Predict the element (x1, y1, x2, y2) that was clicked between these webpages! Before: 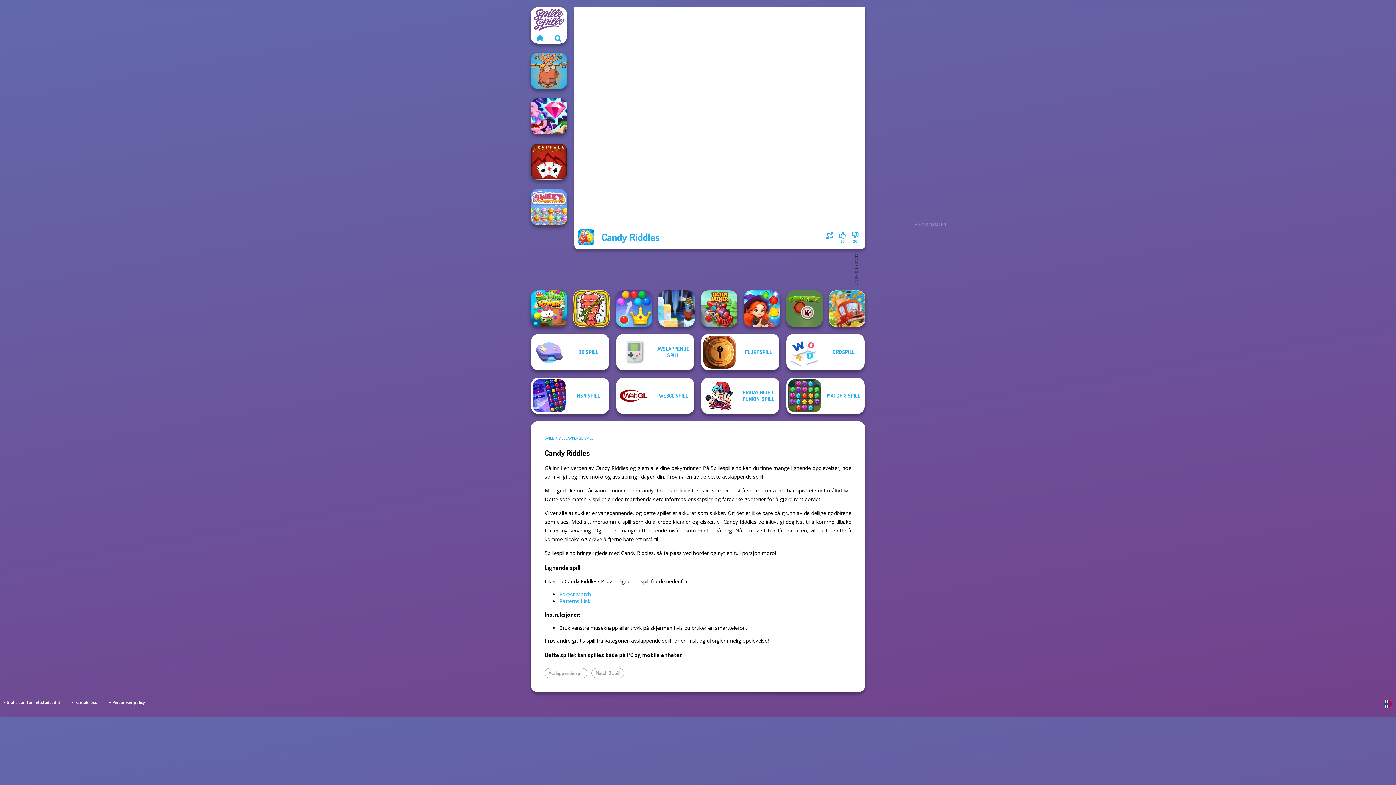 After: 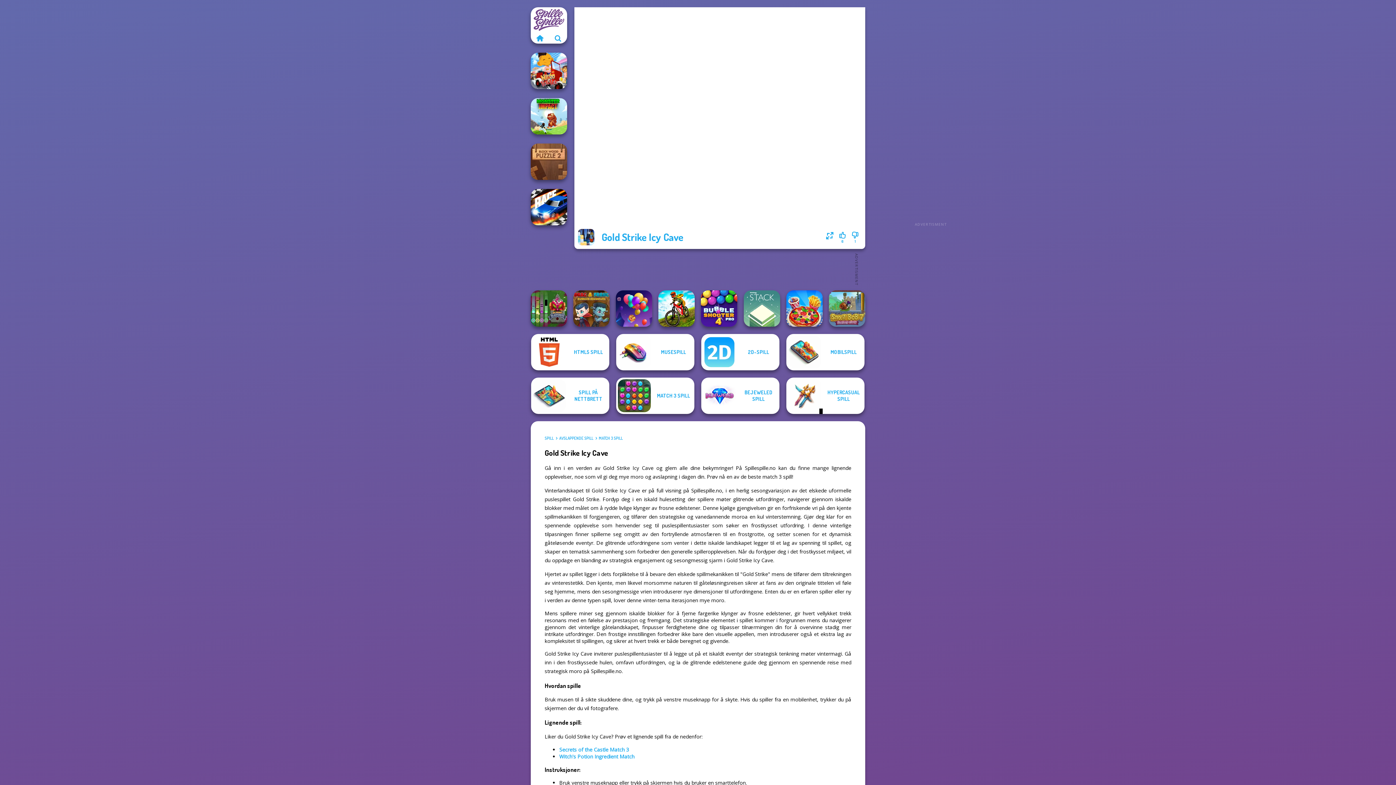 Action: bbox: (658, 290, 694, 326) label: Gold Strike Icy Cave